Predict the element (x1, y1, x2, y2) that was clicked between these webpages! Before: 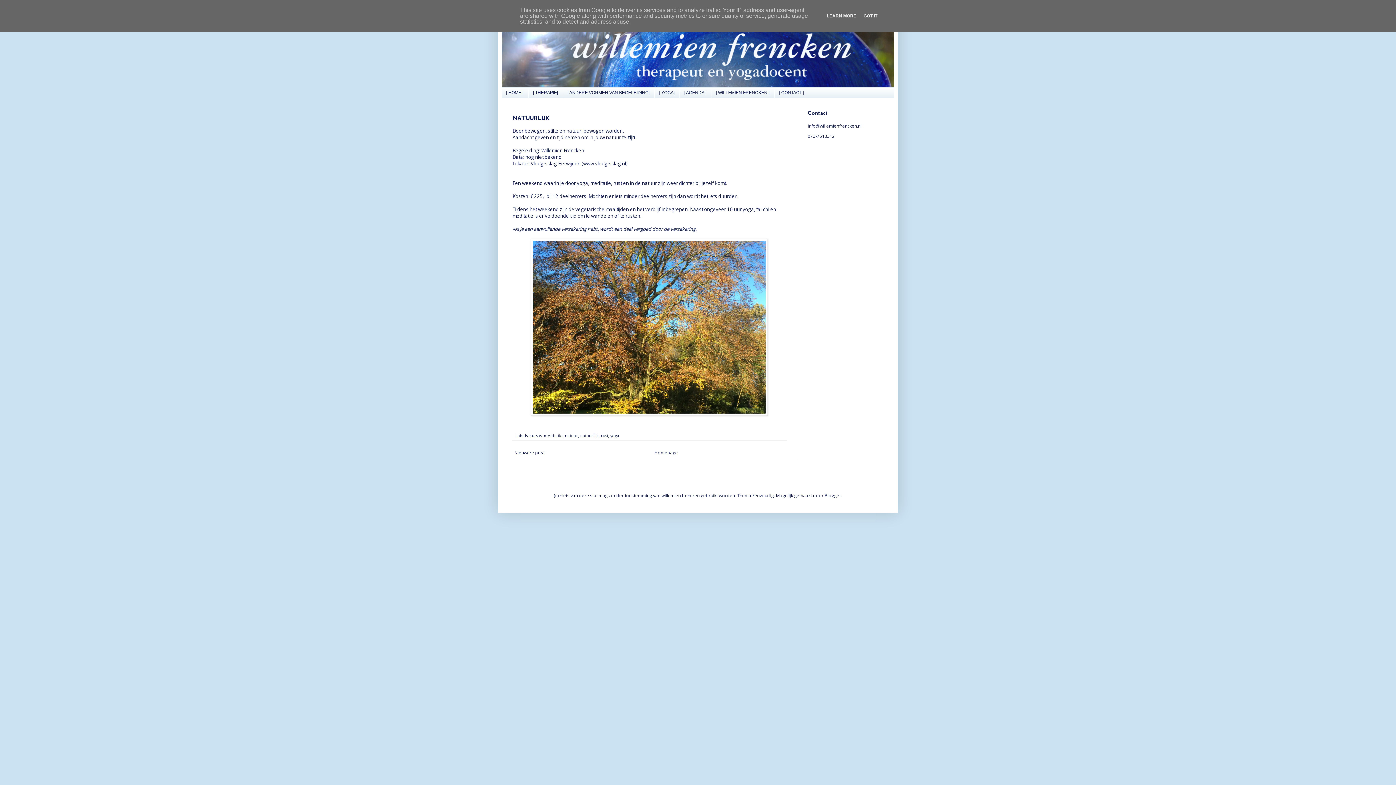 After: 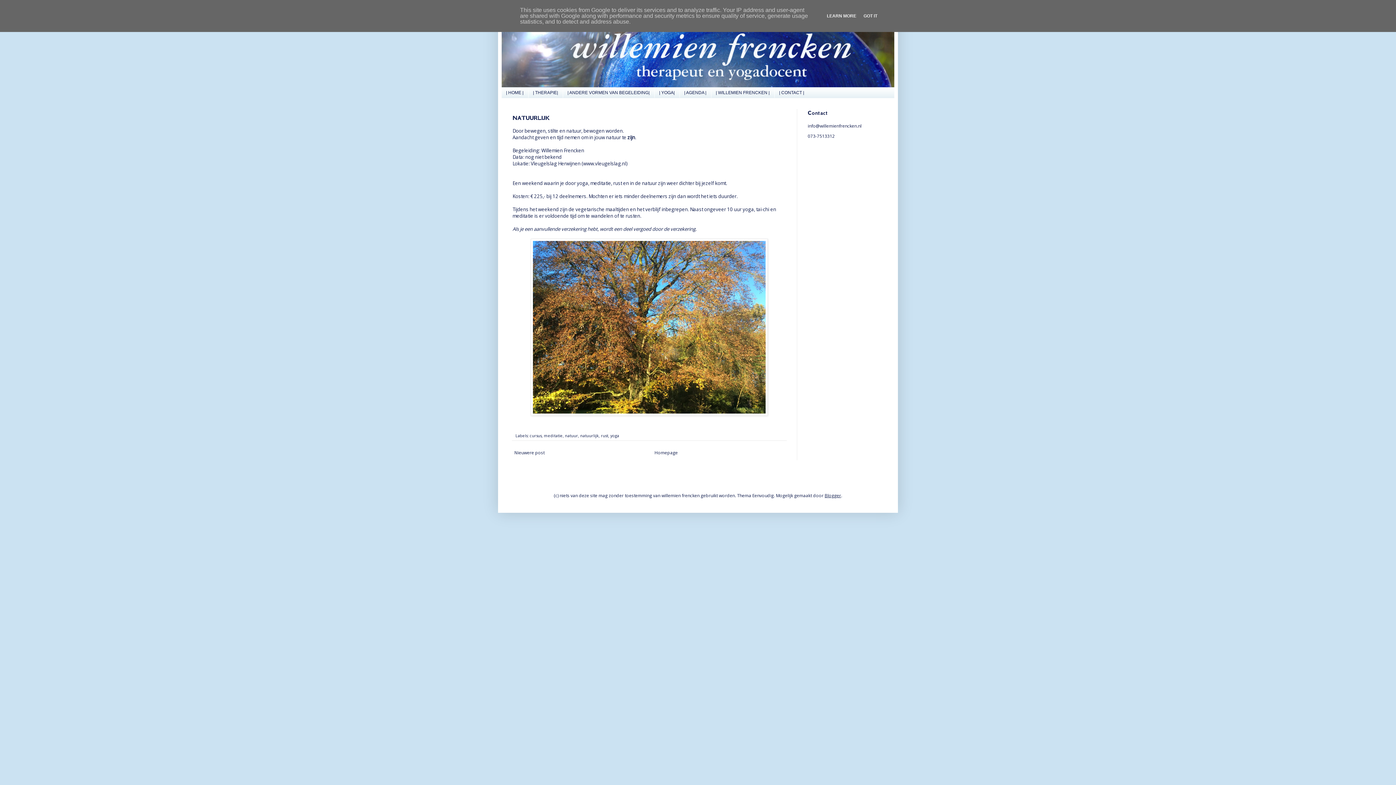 Action: bbox: (824, 492, 841, 498) label: Blogger